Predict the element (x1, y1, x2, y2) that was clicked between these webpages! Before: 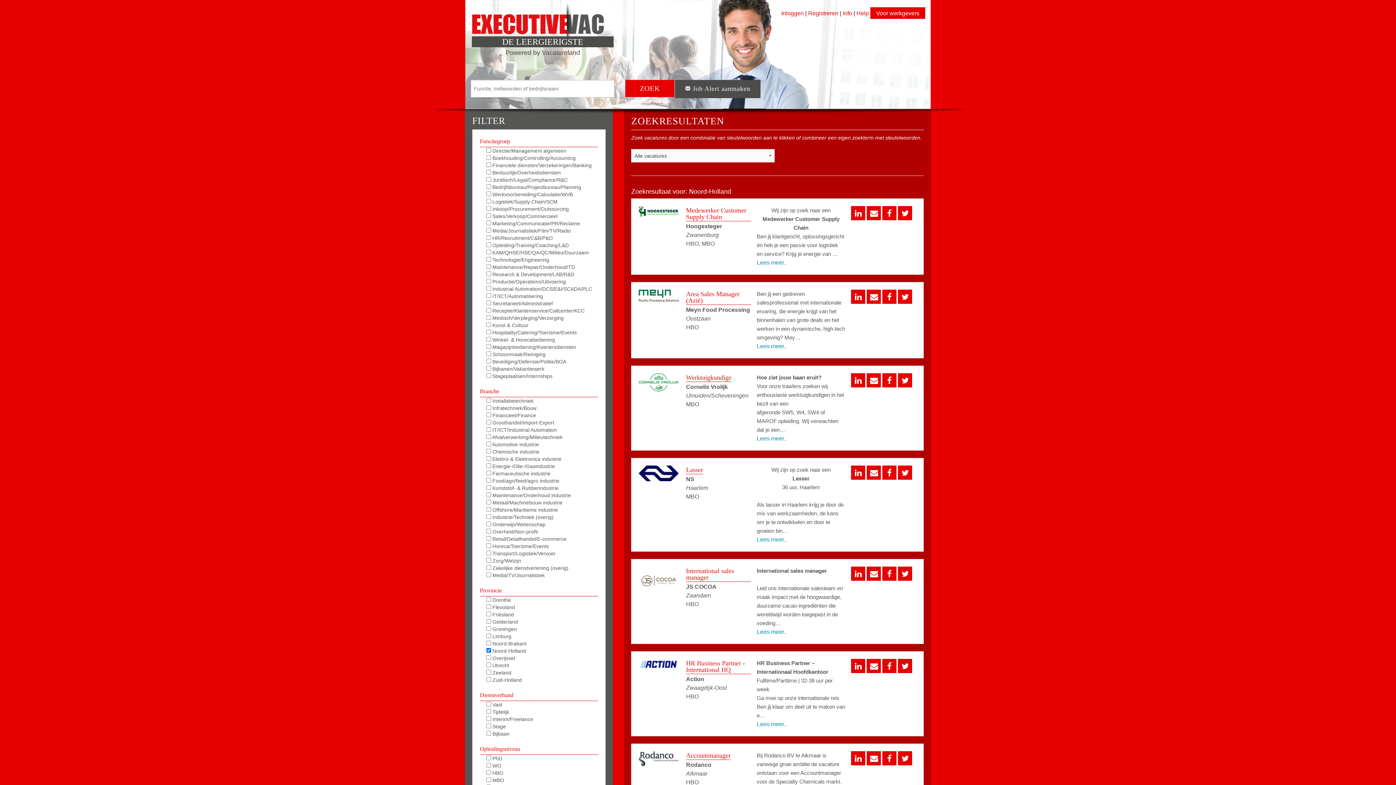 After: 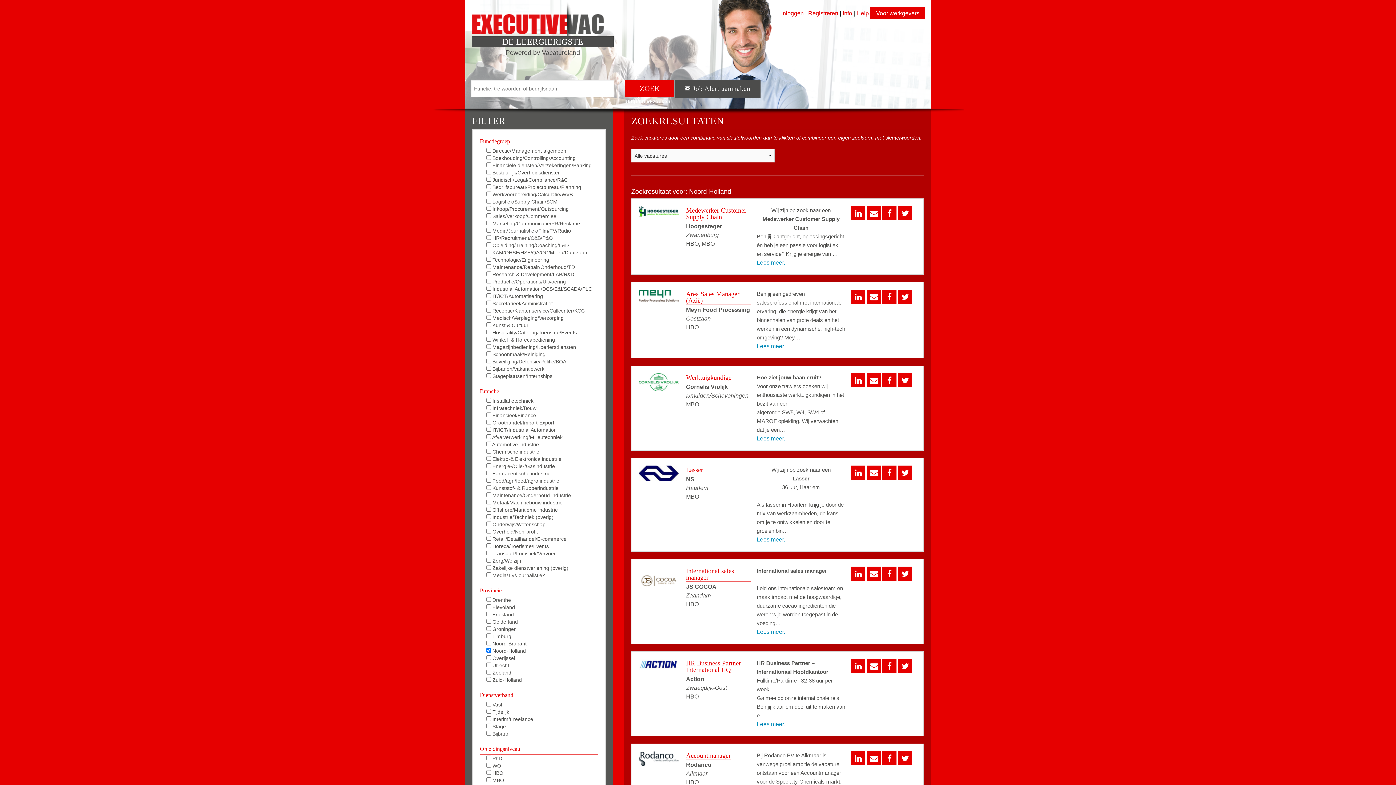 Action: bbox: (867, 751, 881, 765)